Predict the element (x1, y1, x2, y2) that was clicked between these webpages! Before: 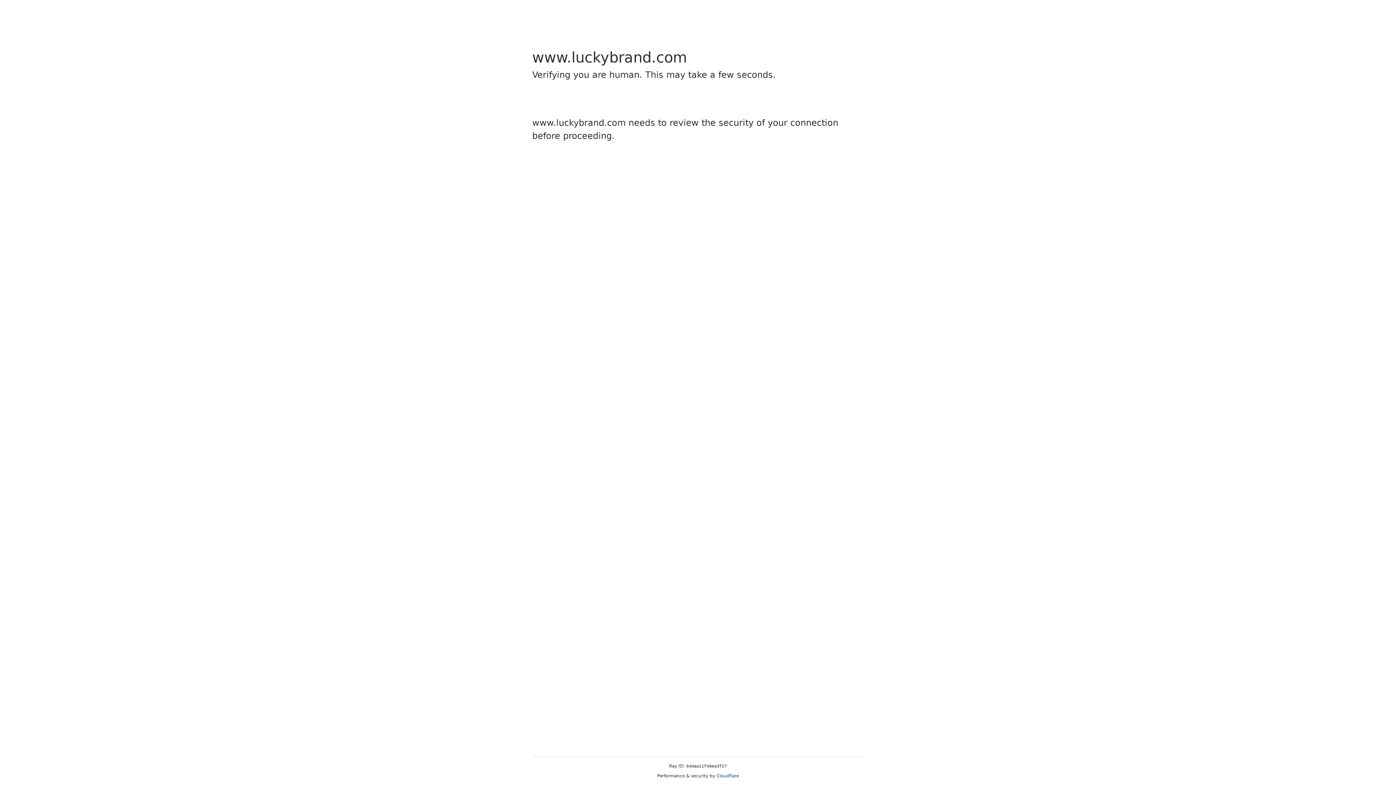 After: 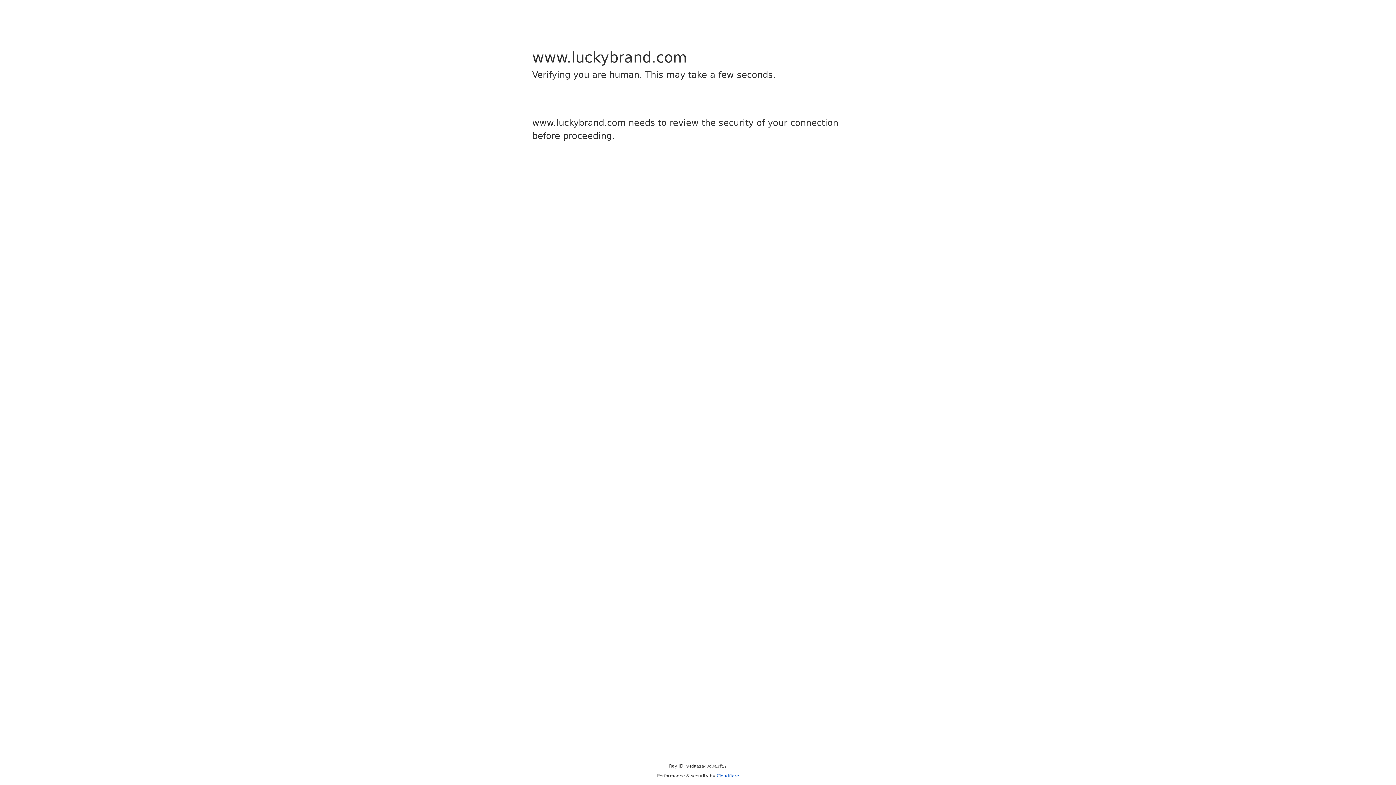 Action: label: Cloudflare bbox: (716, 773, 739, 778)